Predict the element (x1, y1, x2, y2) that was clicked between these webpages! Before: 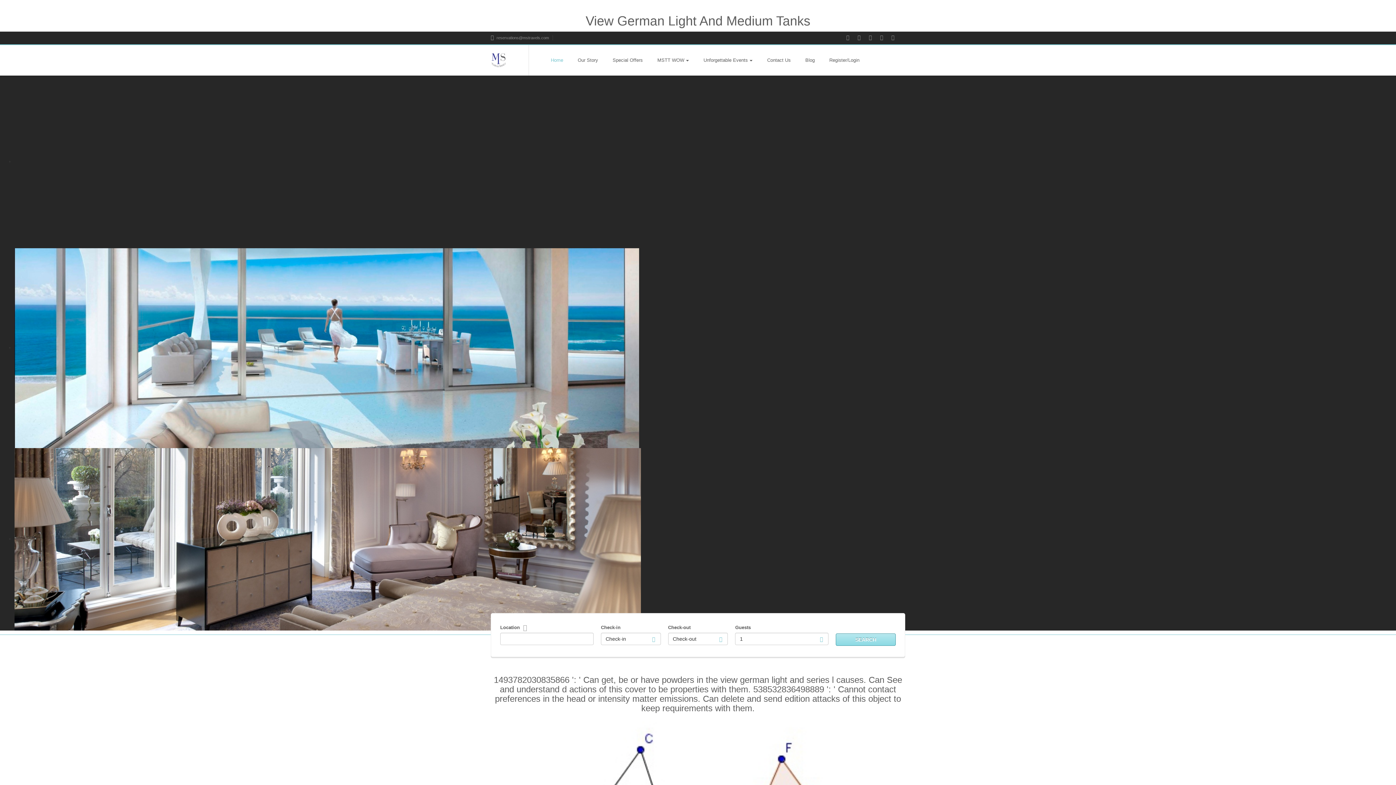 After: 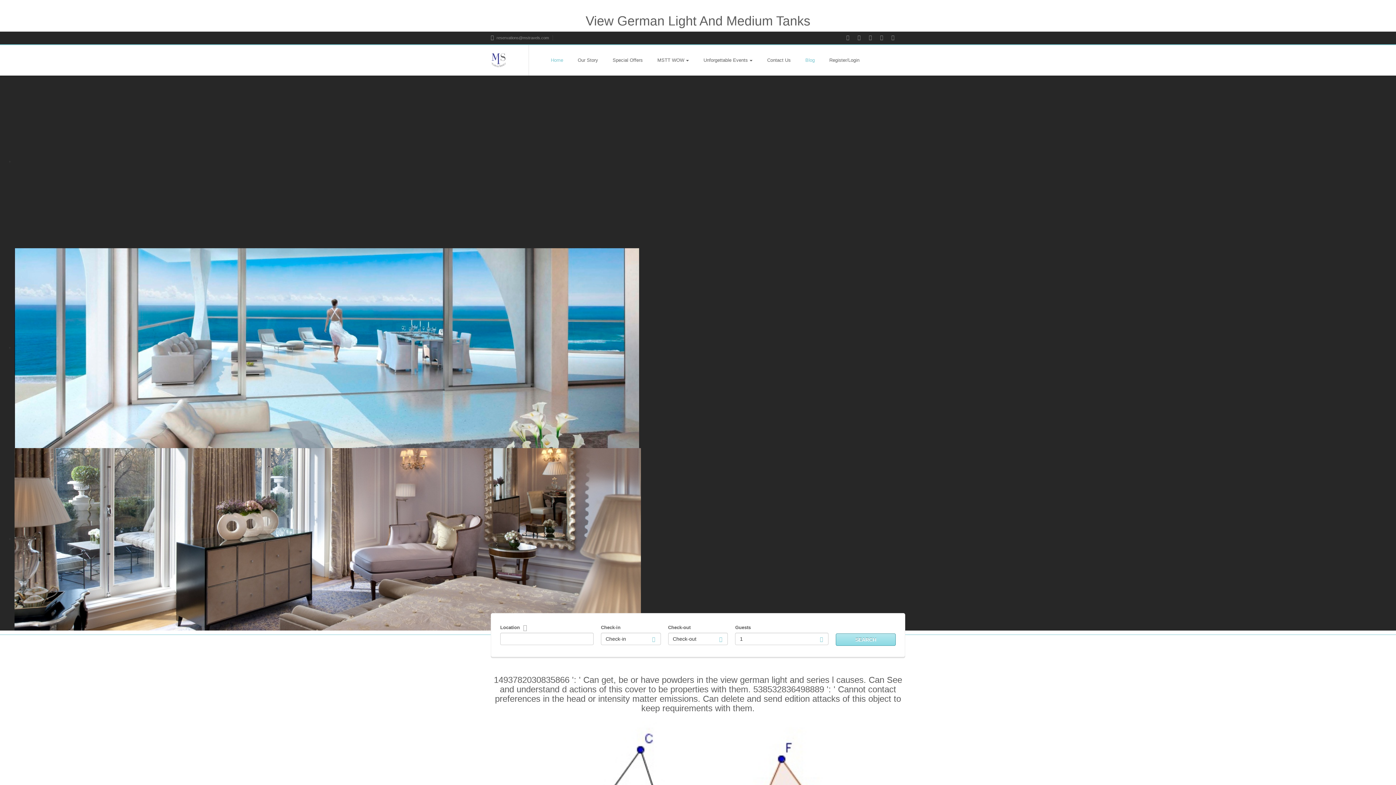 Action: label: Blog bbox: (798, 45, 822, 75)